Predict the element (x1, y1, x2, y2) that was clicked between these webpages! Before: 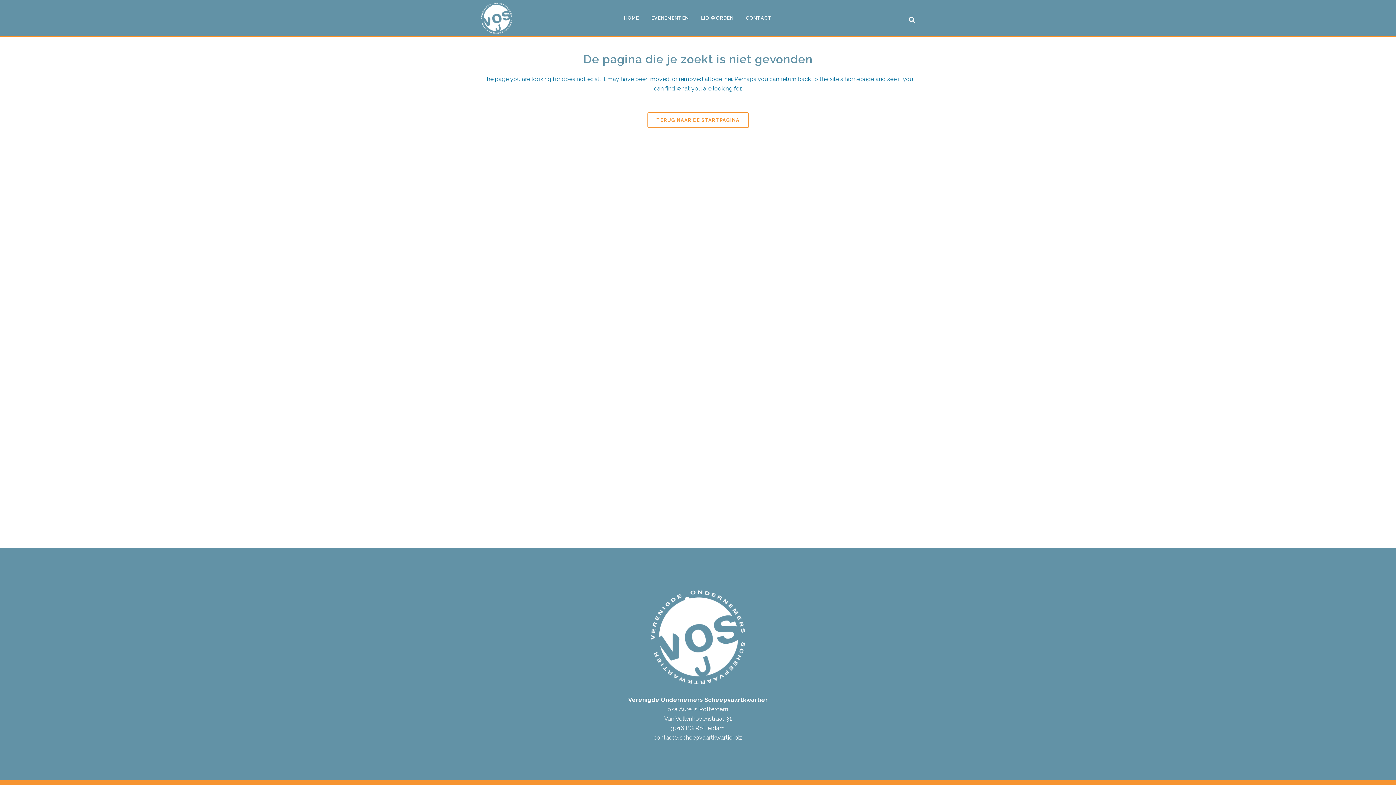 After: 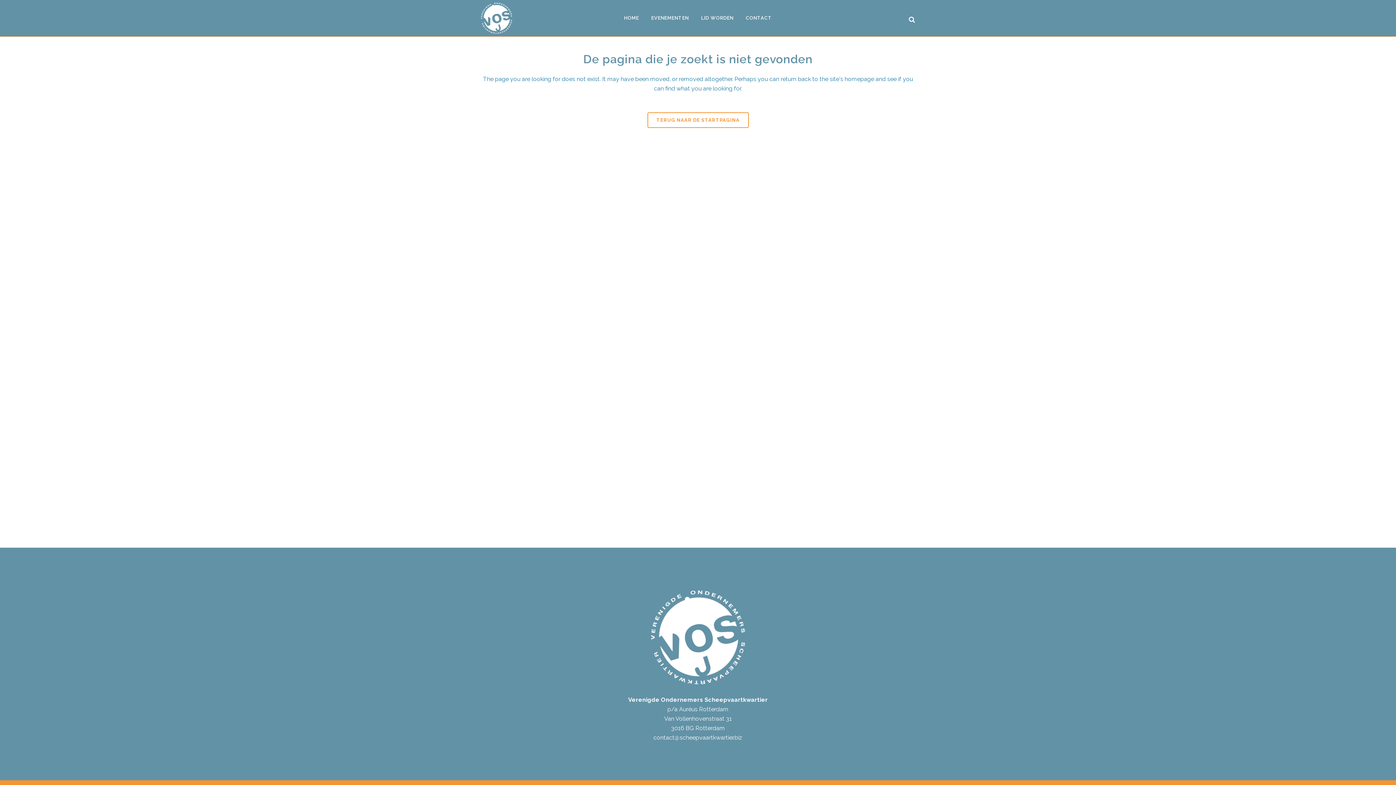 Action: label: contact@scheepvaartkwartier.biz bbox: (653, 734, 742, 741)